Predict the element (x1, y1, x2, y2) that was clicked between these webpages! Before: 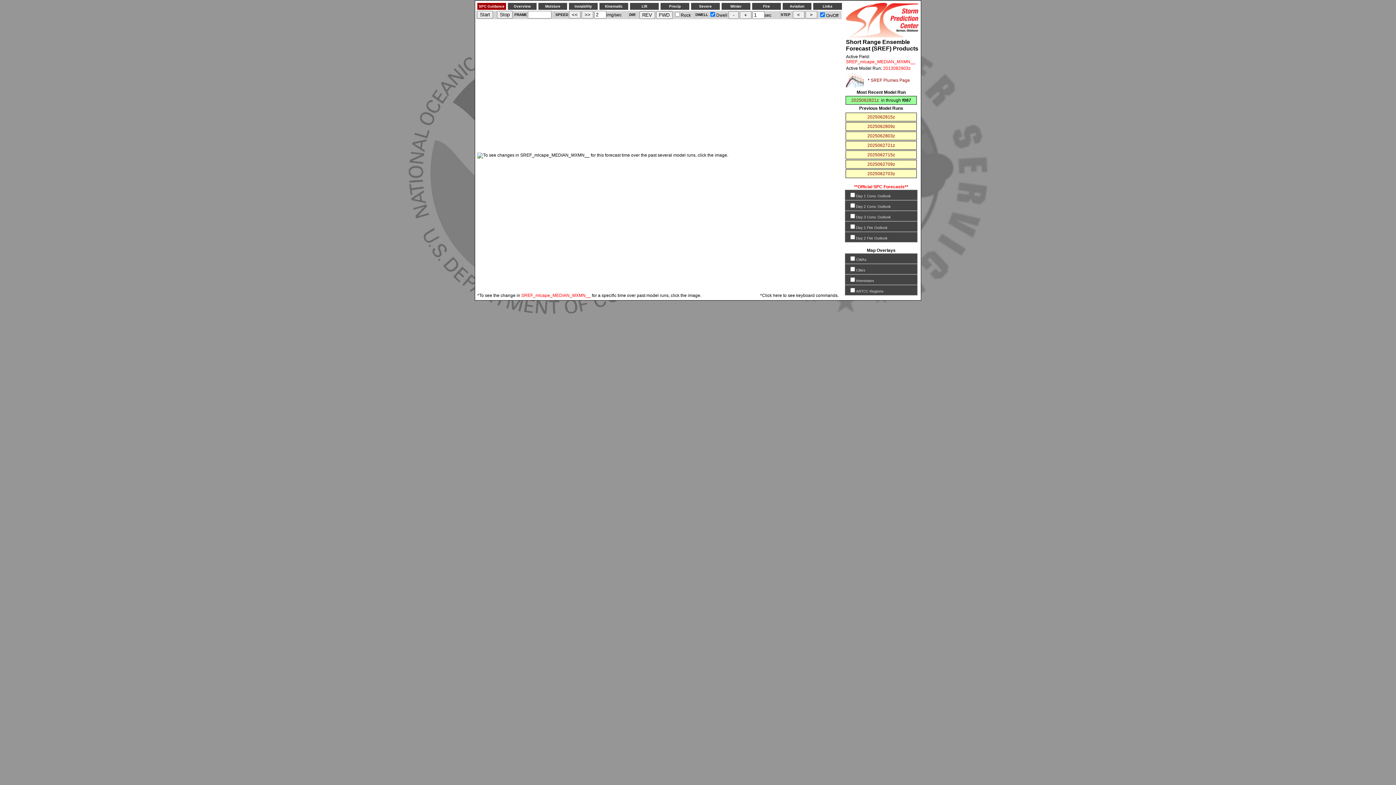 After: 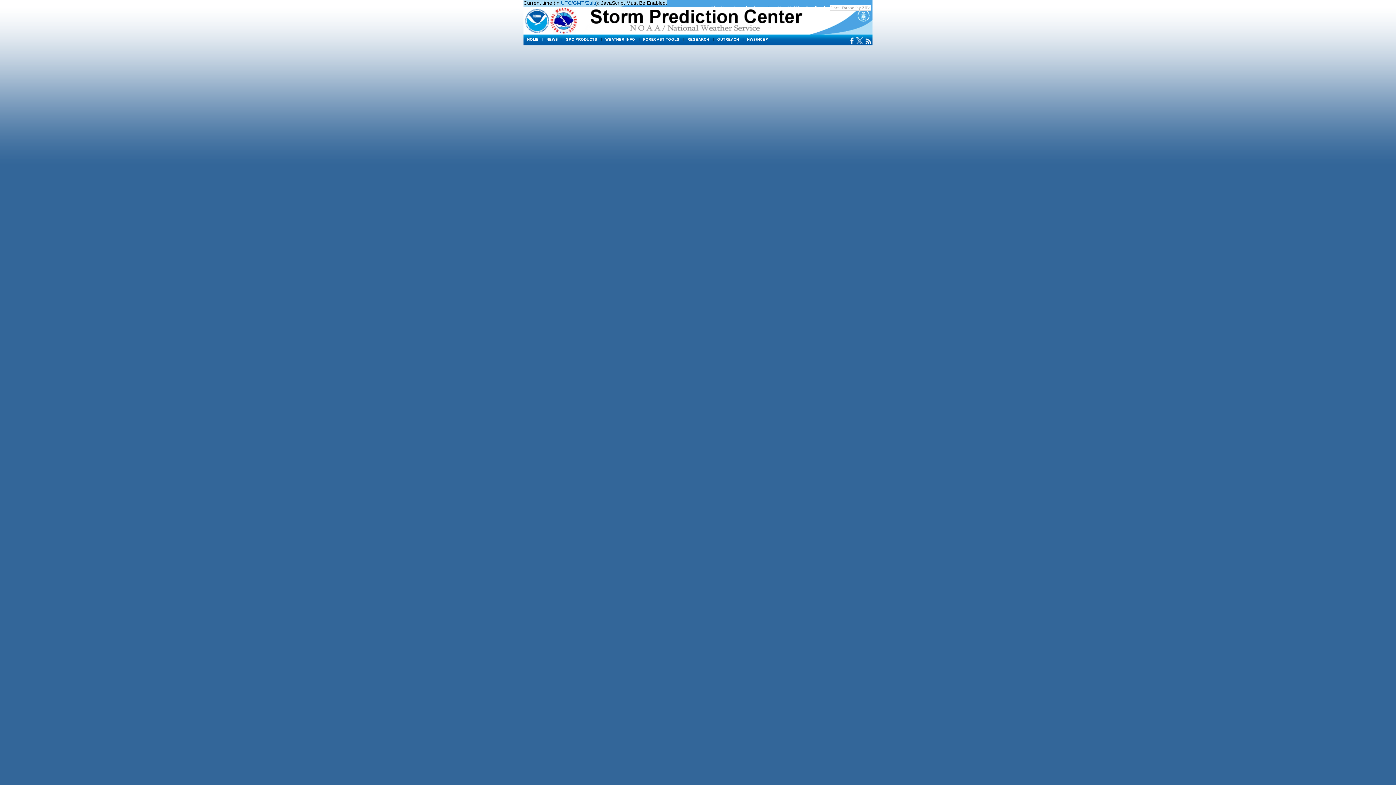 Action: bbox: (846, 33, 918, 38)